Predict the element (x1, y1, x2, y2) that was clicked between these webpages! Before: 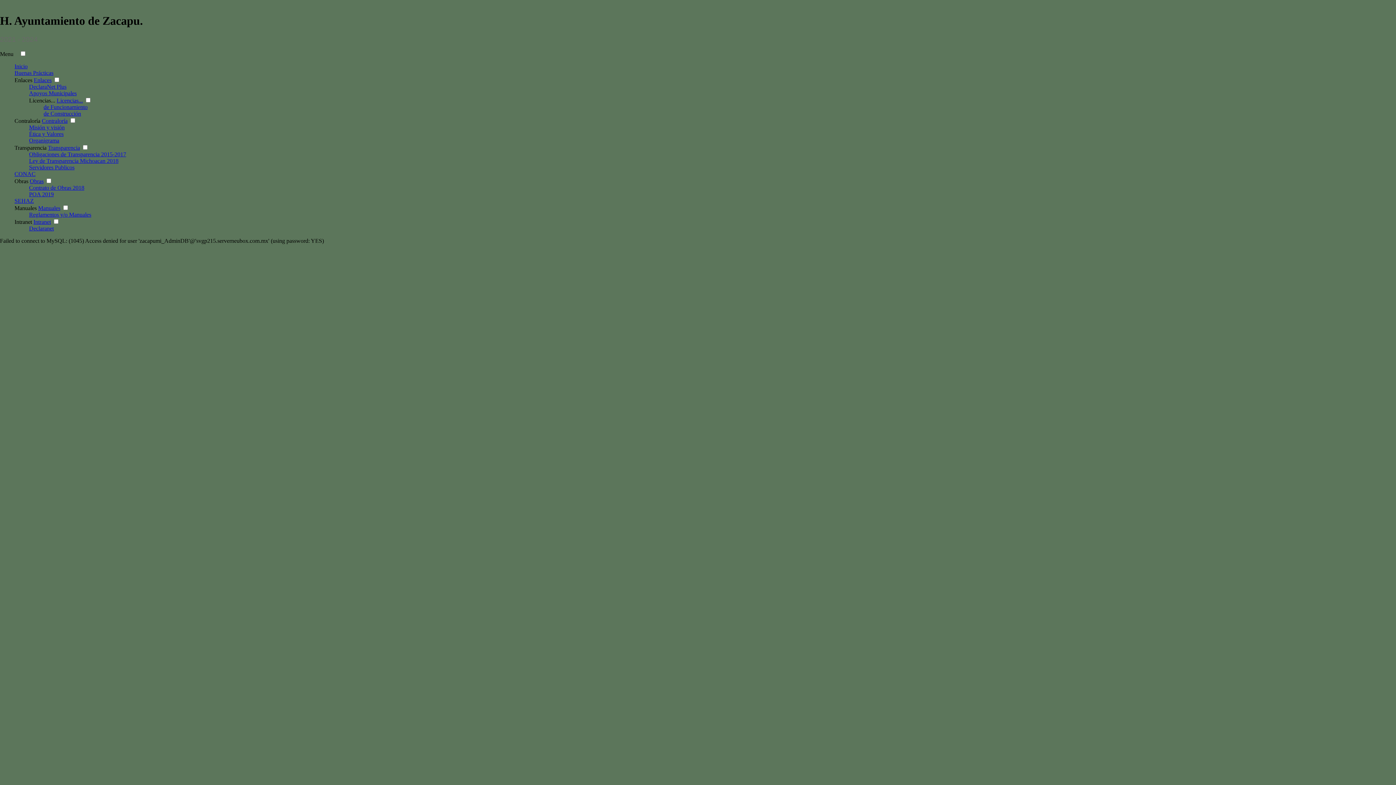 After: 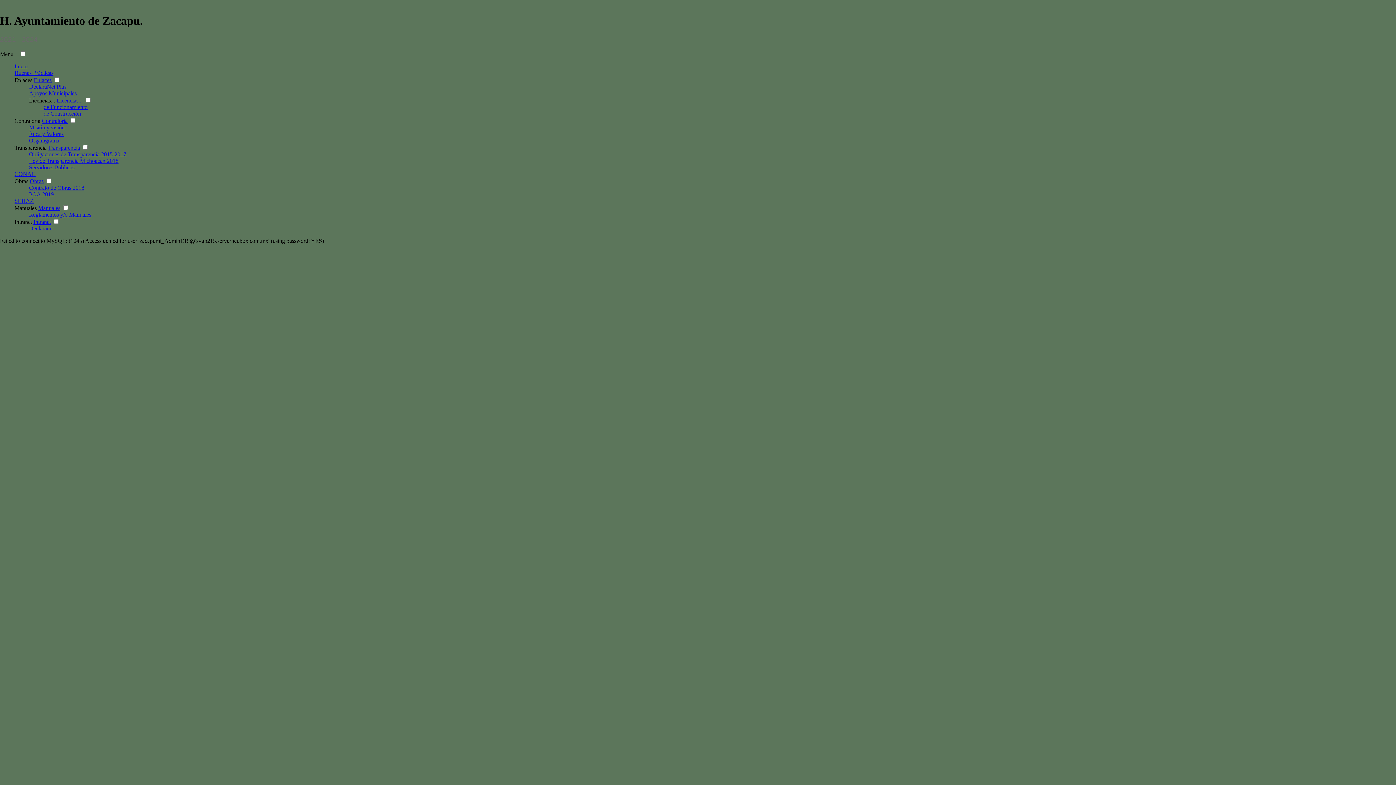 Action: label: SEHAZ bbox: (14, 197, 33, 203)